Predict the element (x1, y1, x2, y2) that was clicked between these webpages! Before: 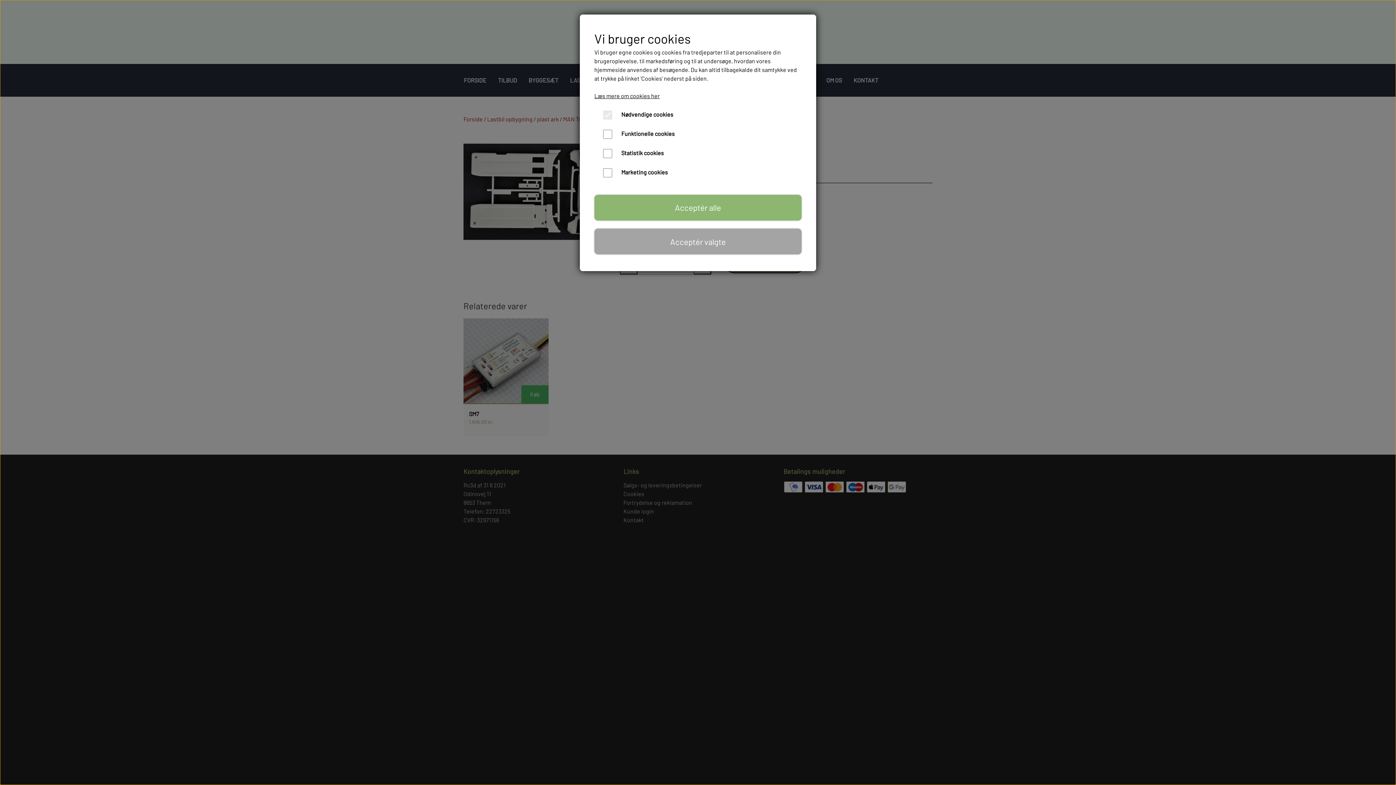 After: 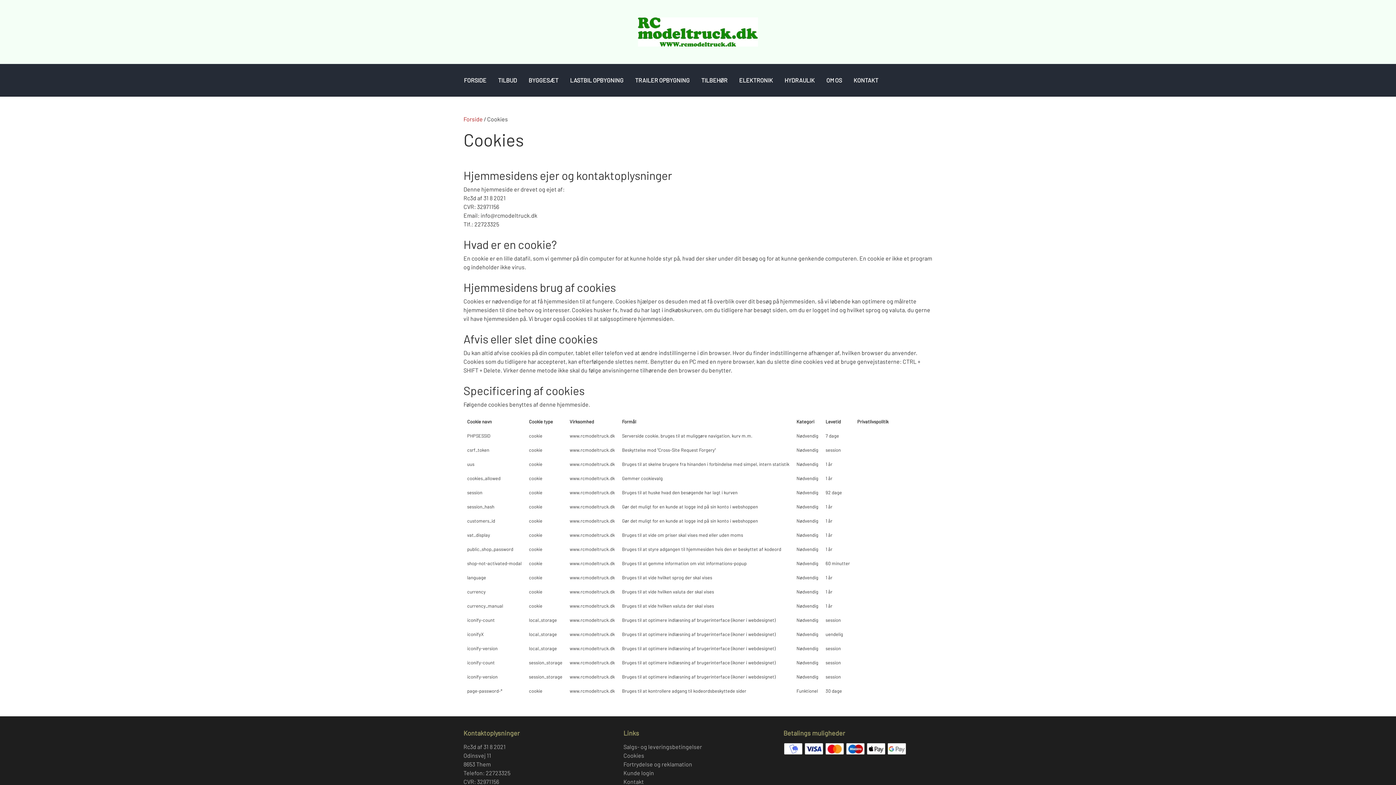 Action: bbox: (594, 92, 660, 99) label: Læs mere om cookies her